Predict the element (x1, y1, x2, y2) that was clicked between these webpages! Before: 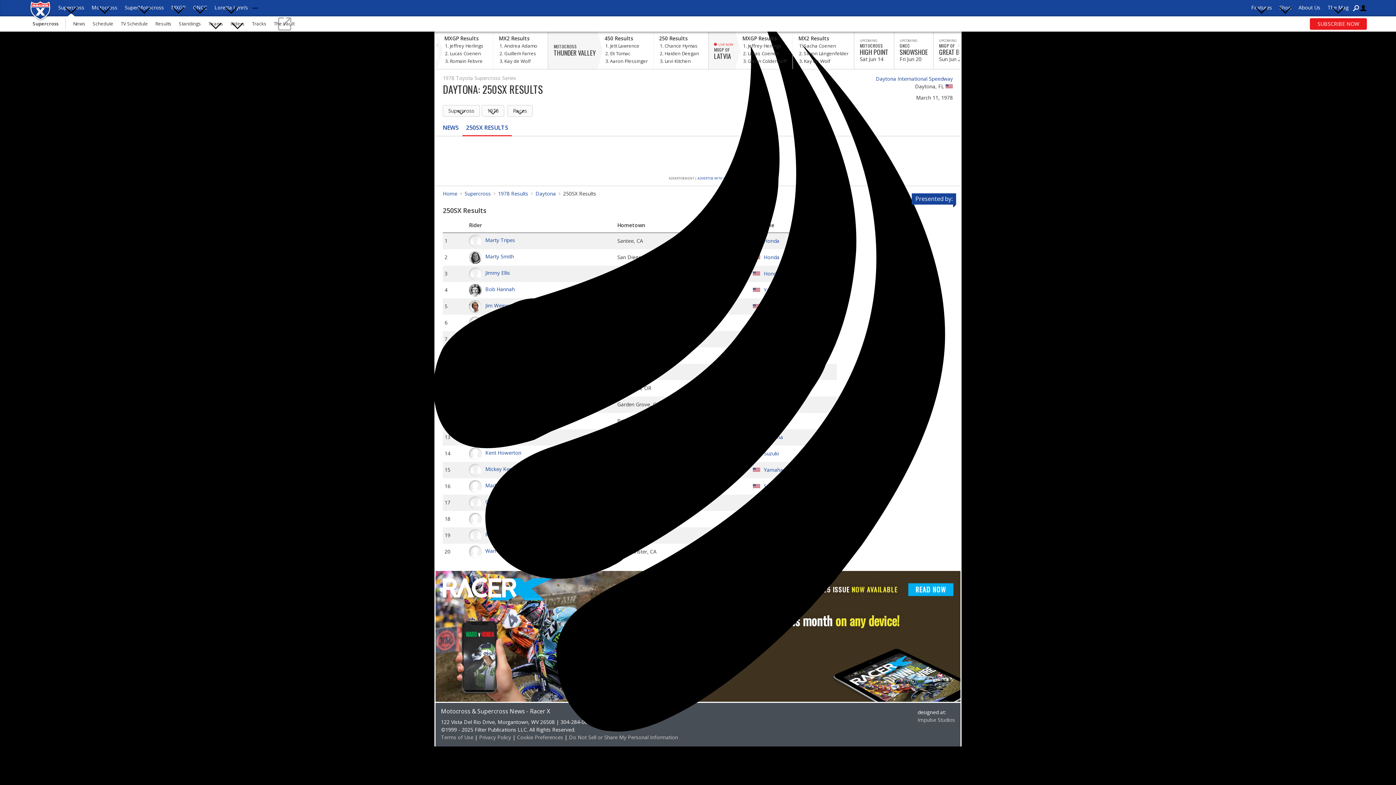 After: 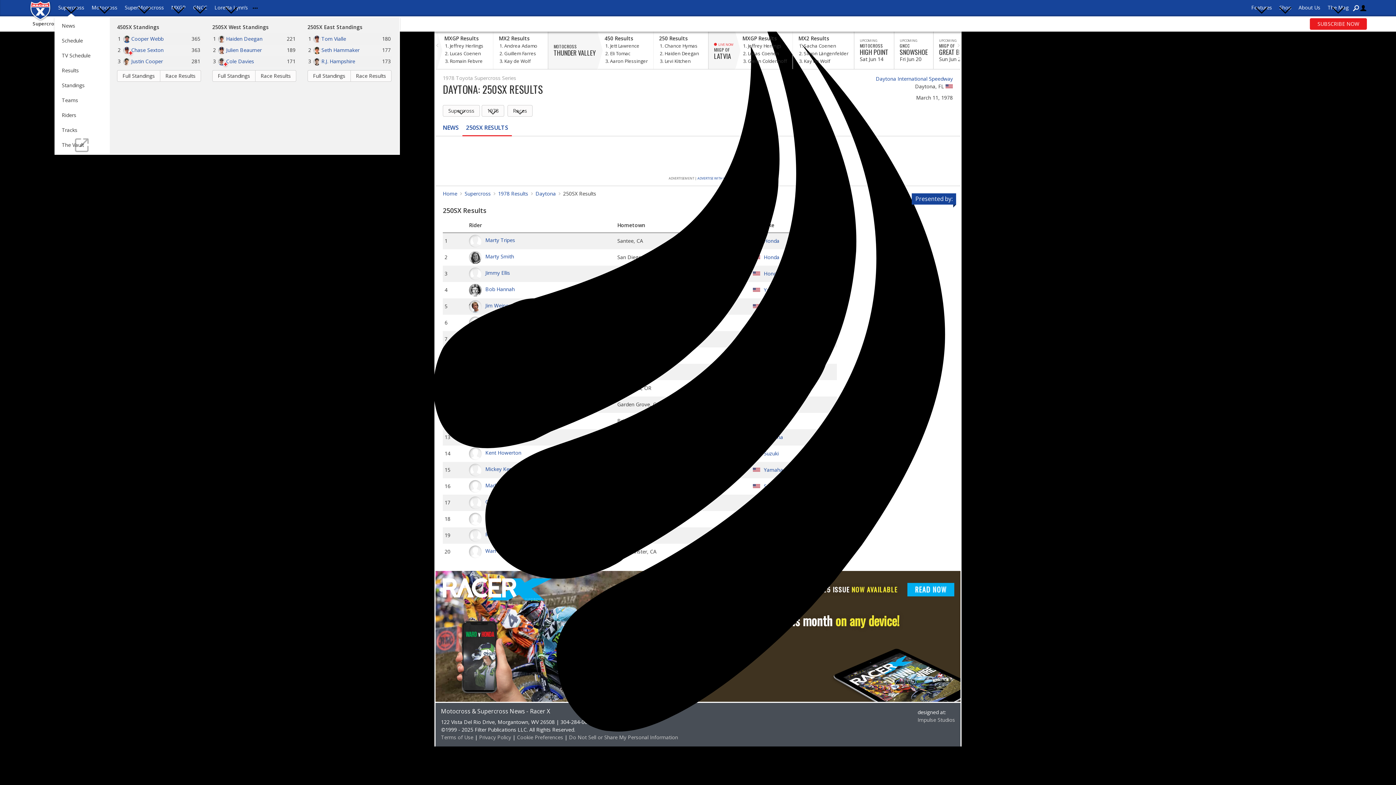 Action: label: Supercross bbox: (54, 0, 88, 16)